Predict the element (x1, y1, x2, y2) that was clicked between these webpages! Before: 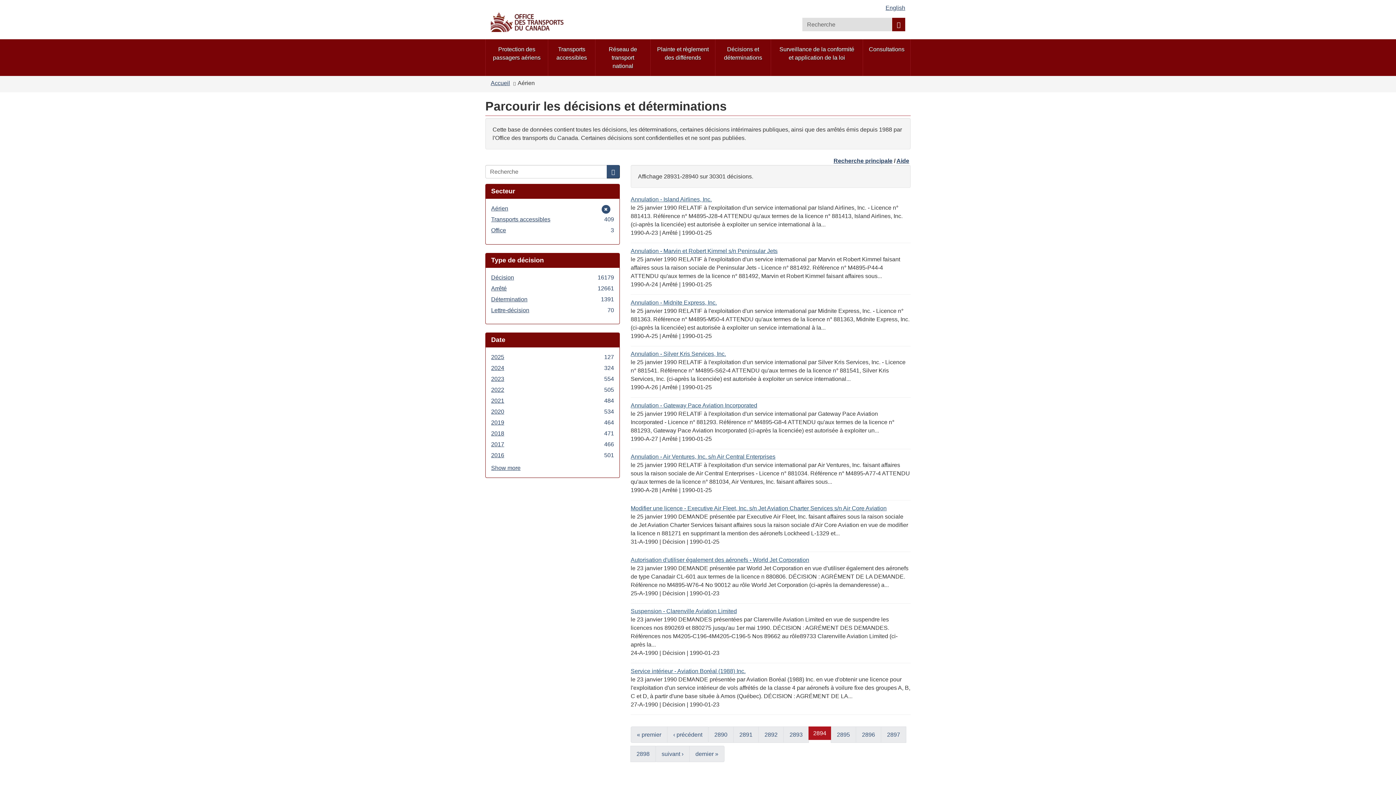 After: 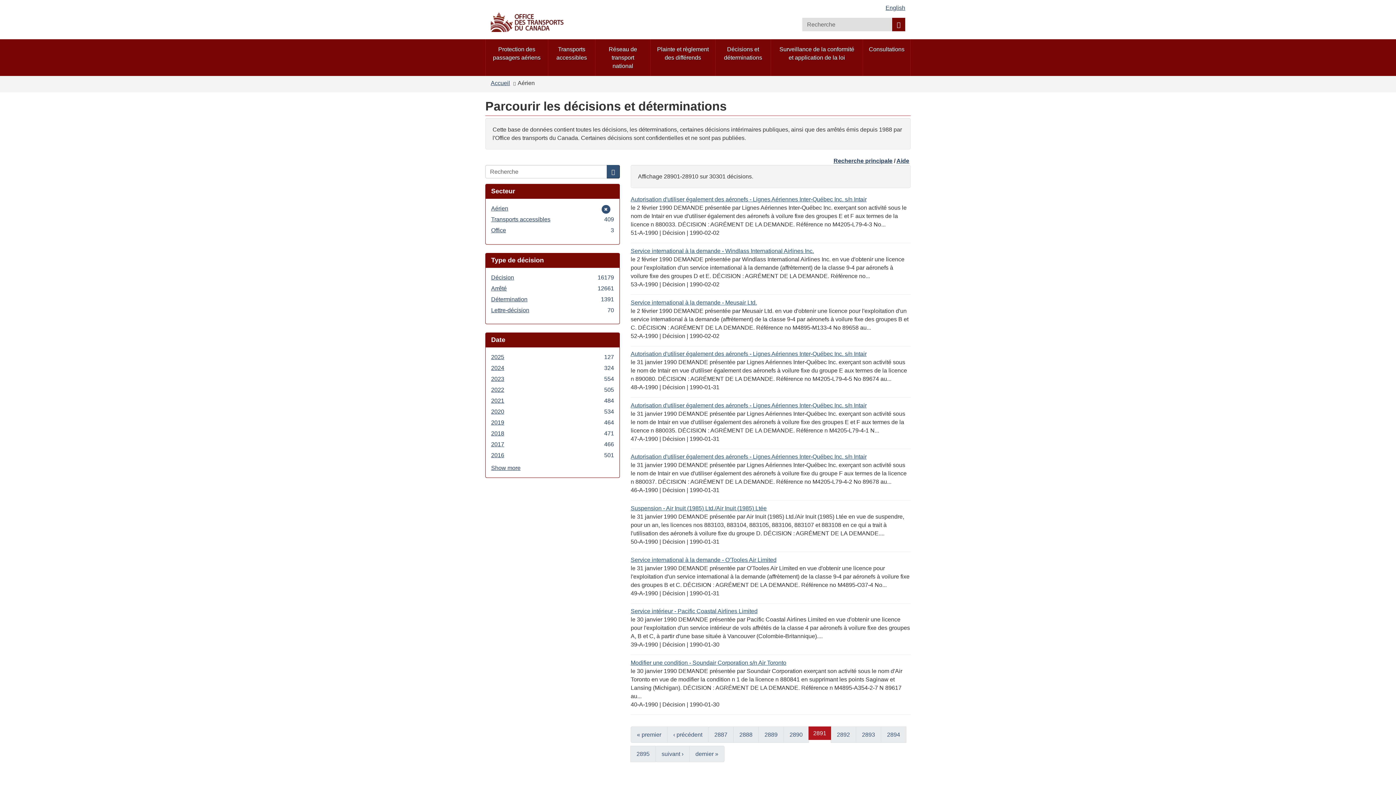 Action: label: 2891 bbox: (733, 727, 758, 743)